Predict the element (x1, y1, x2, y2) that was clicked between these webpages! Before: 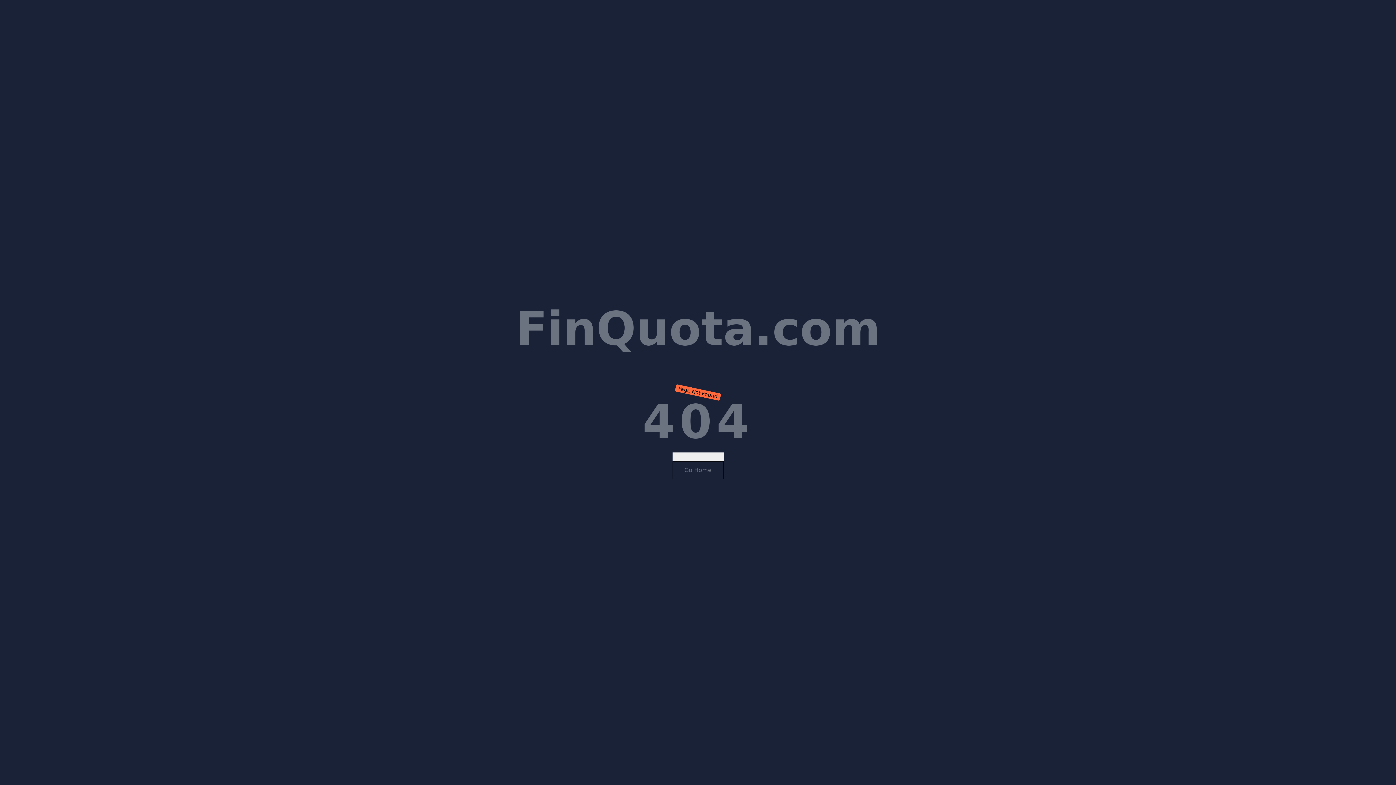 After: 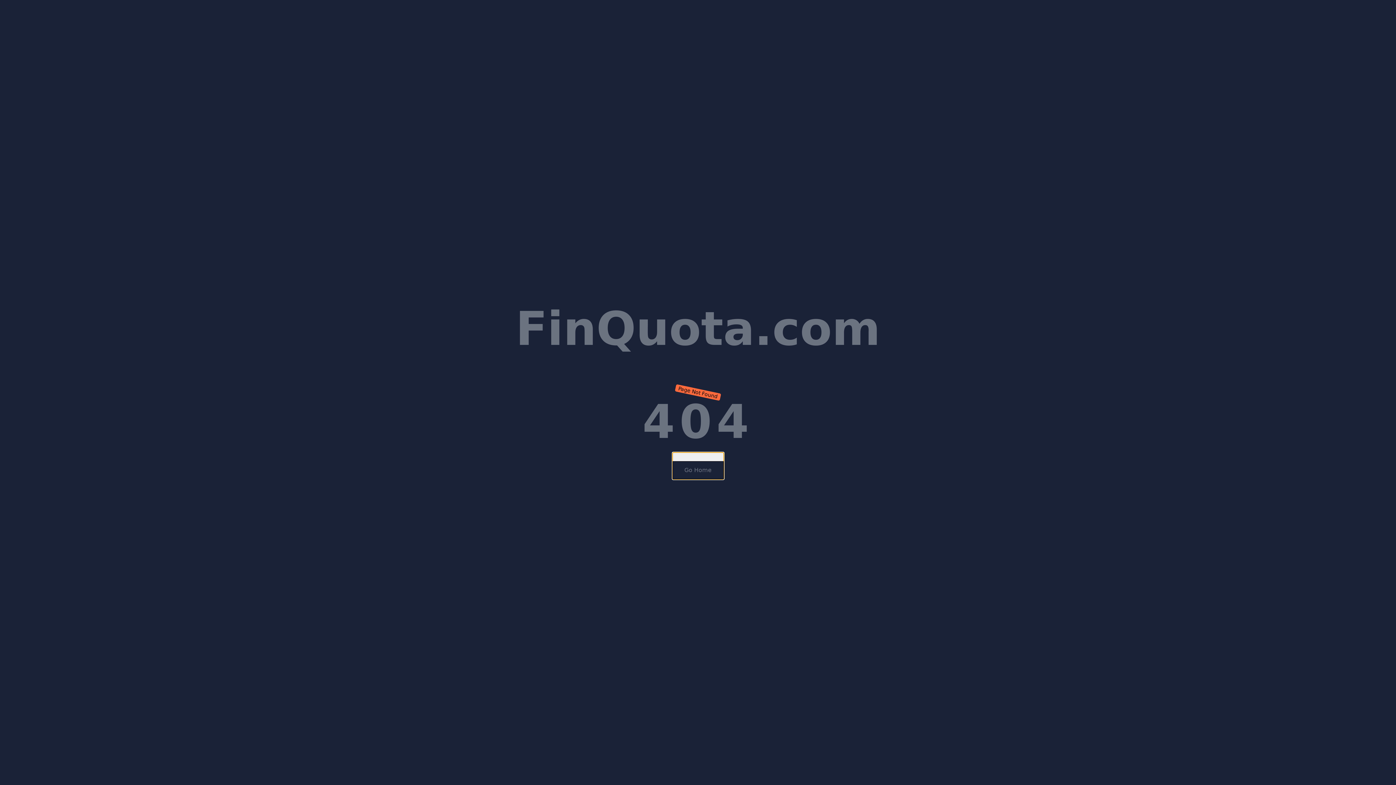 Action: label: Go Home bbox: (672, 452, 723, 479)